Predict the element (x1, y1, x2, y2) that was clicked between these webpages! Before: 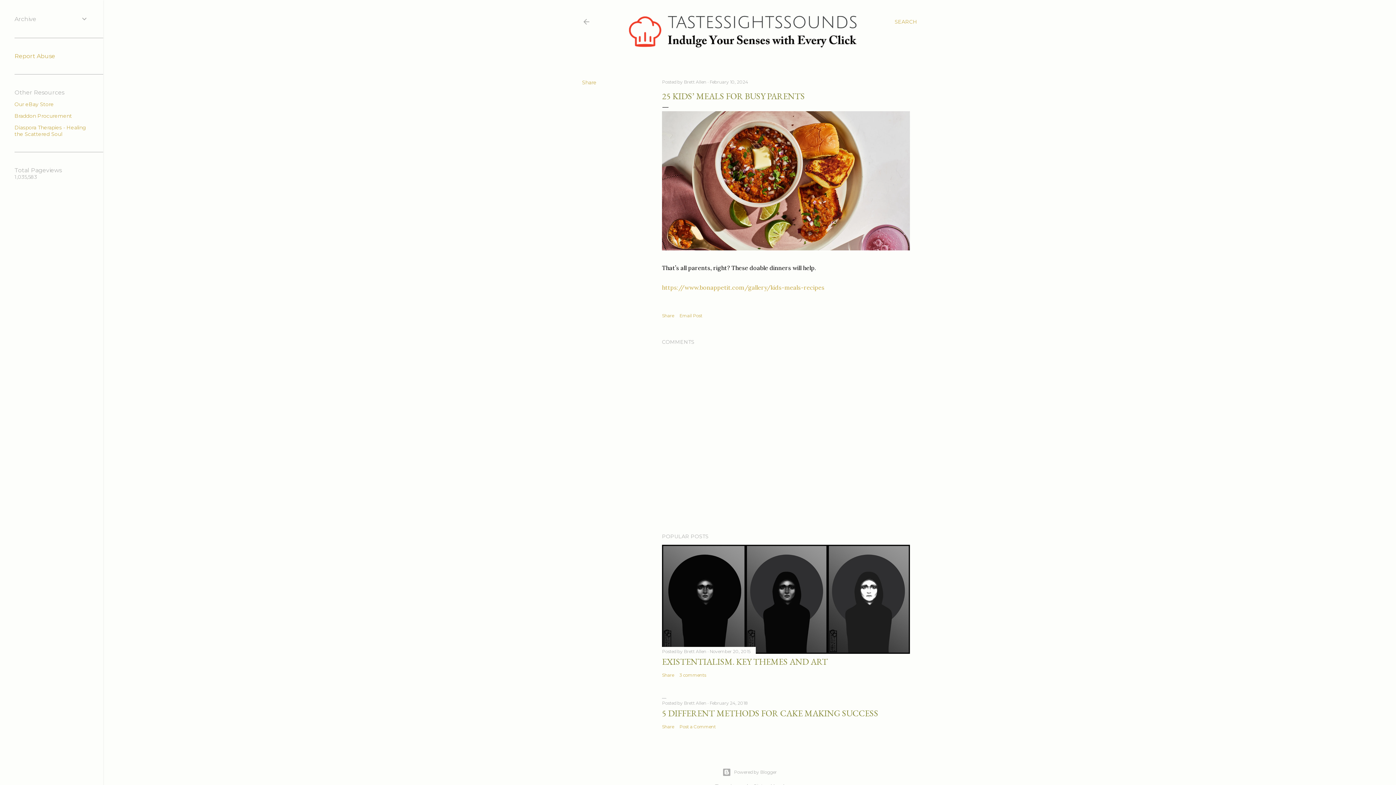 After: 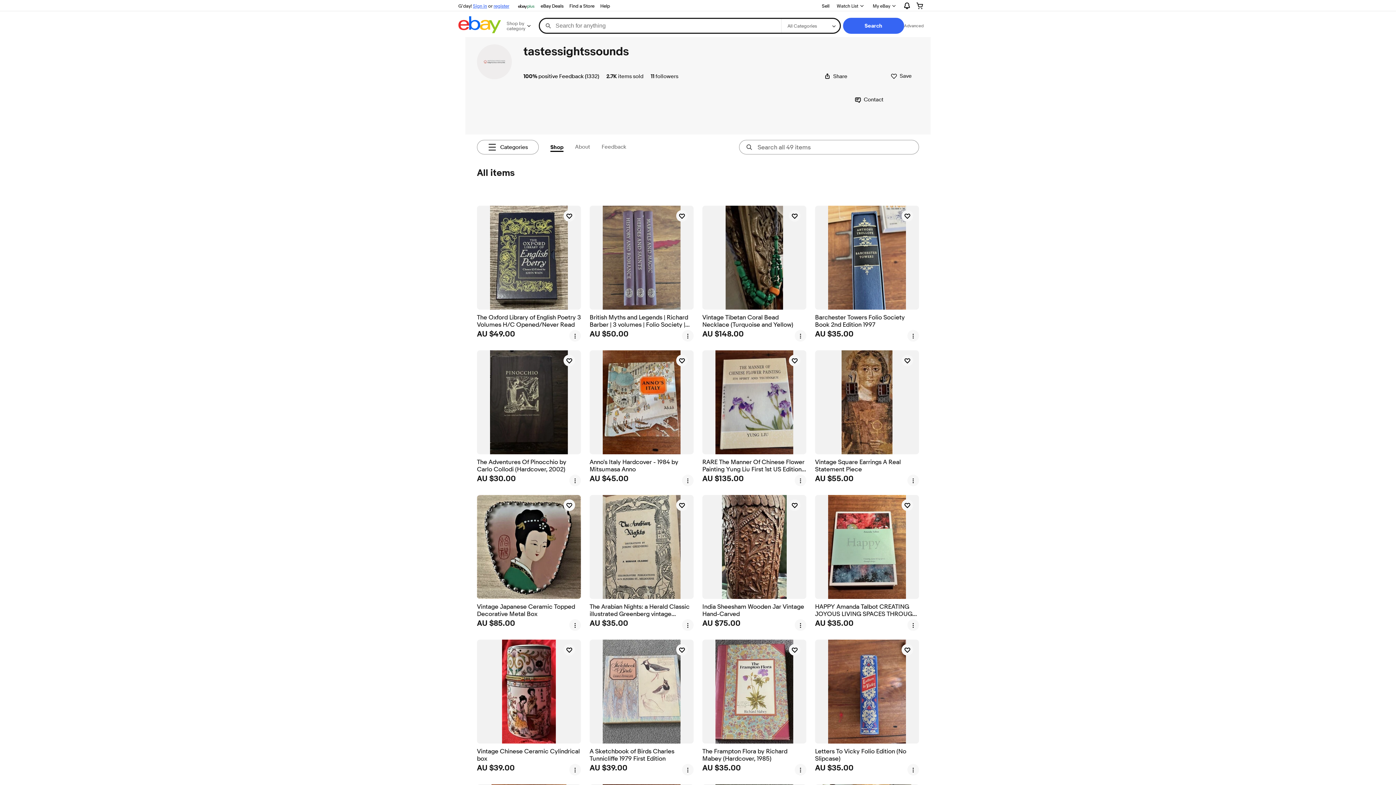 Action: label: Our eBay Store bbox: (14, 101, 53, 107)